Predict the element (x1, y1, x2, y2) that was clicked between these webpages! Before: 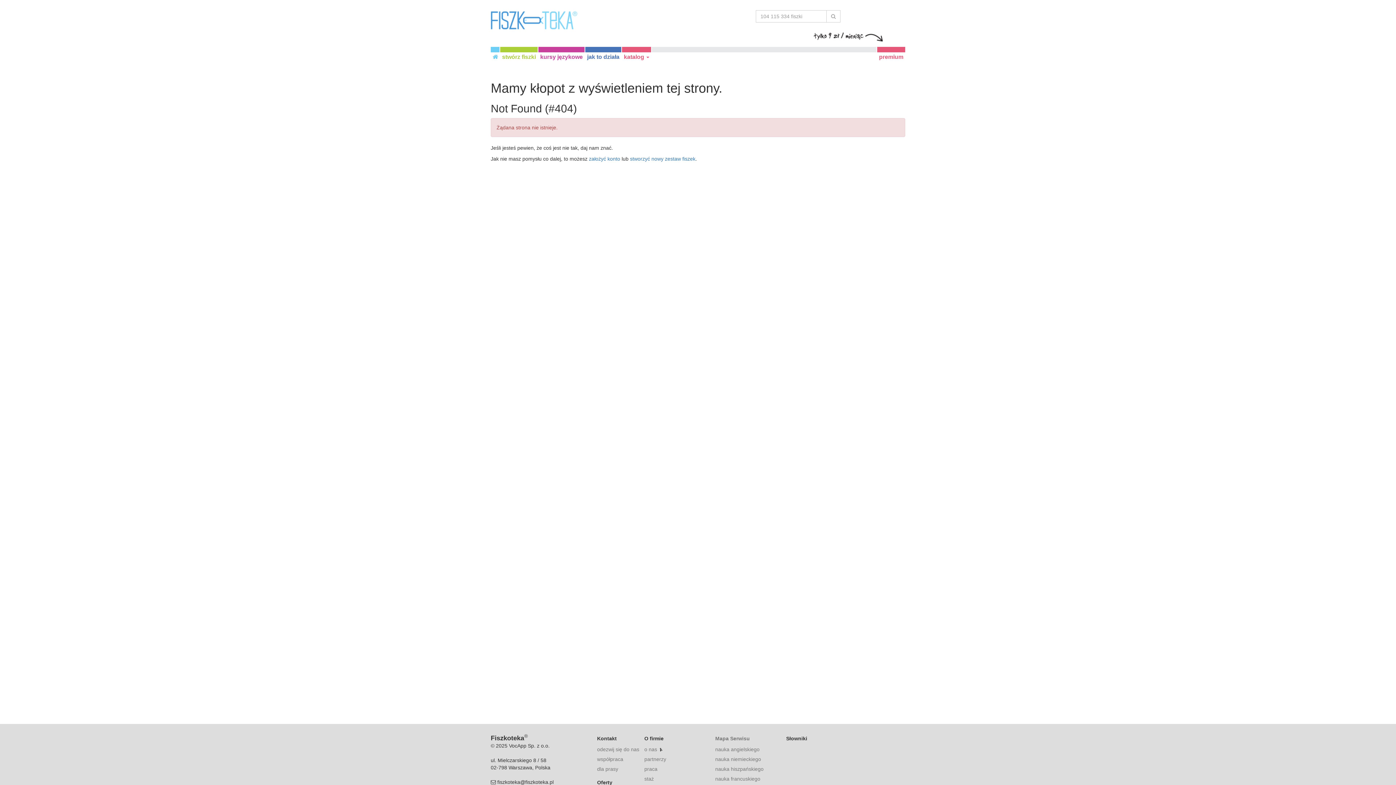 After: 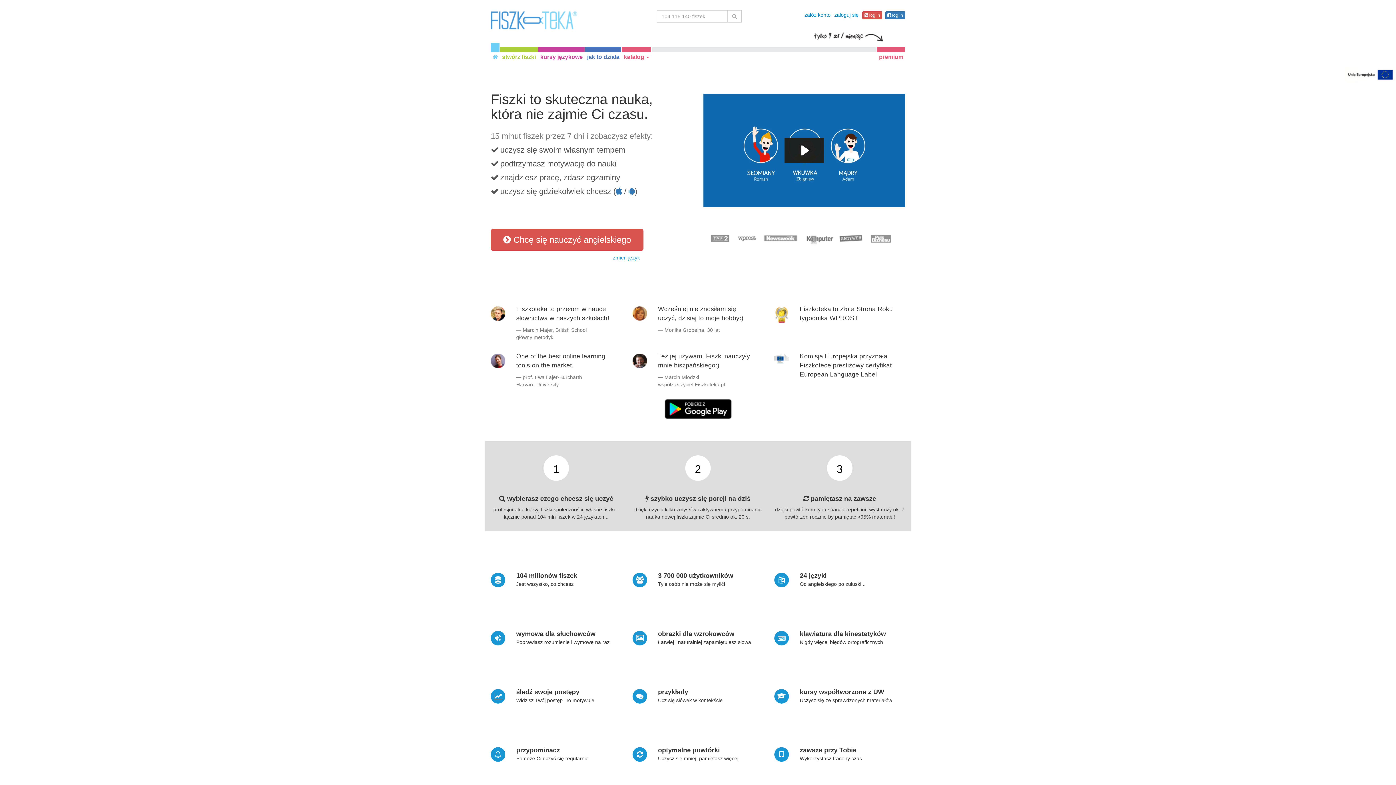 Action: bbox: (490, 46, 499, 66)